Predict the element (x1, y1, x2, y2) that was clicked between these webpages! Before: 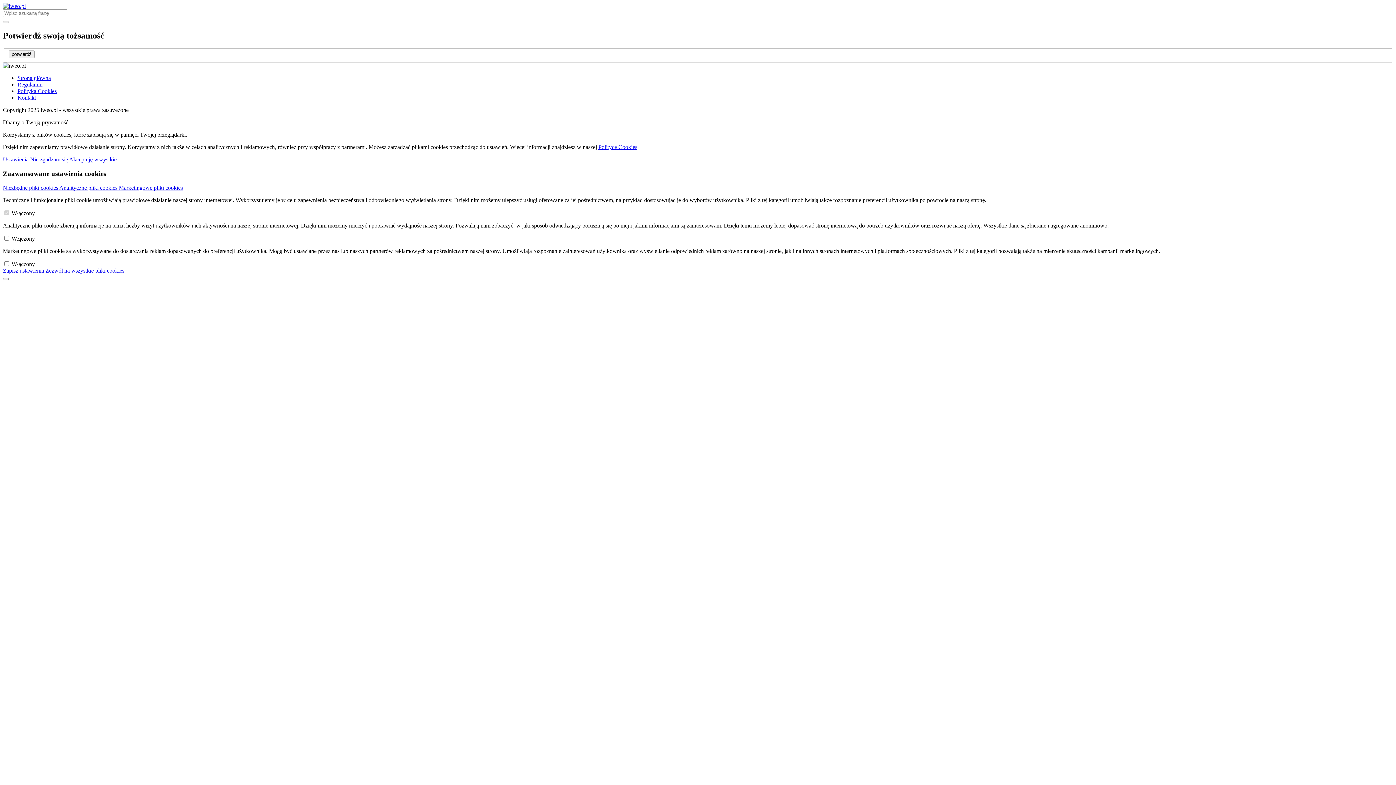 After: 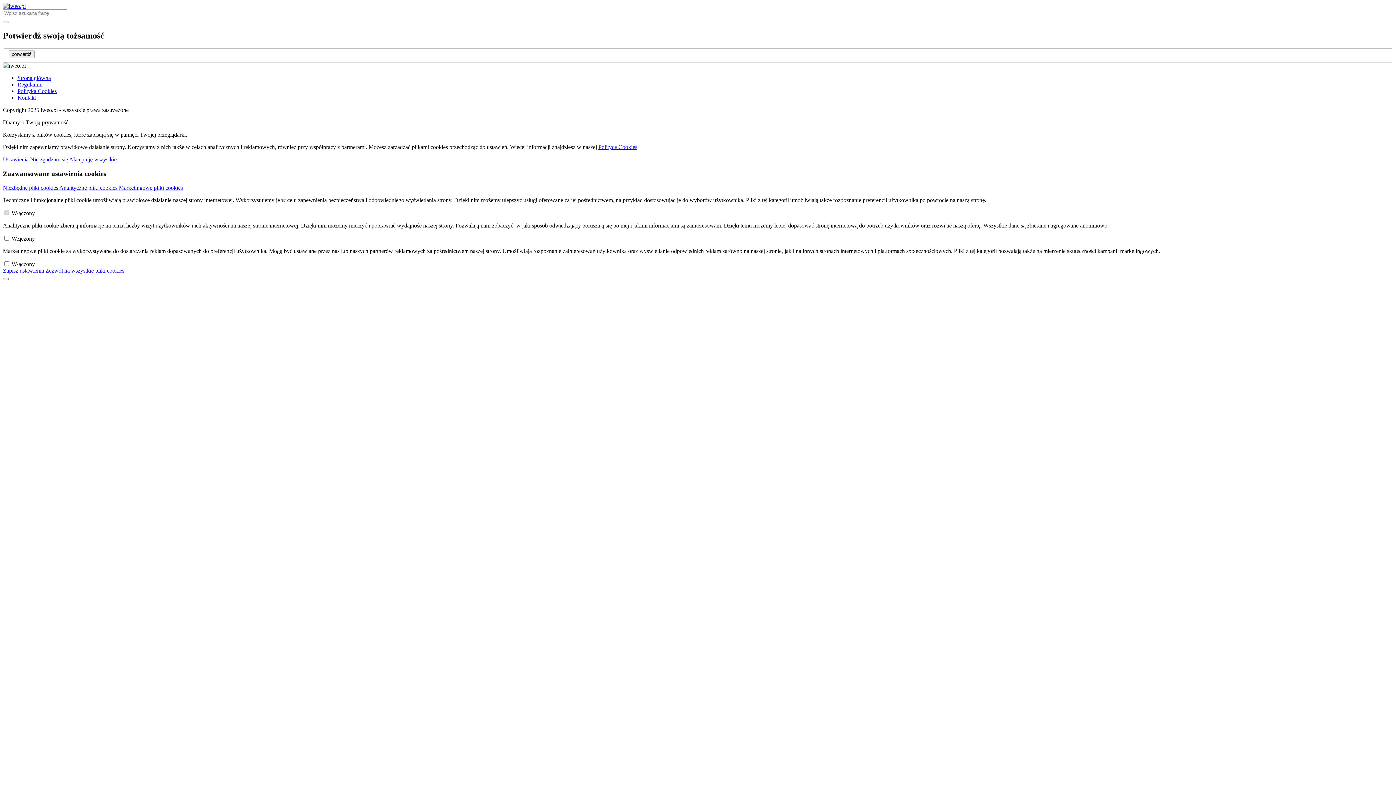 Action: bbox: (2, 267, 45, 273) label: Zapisz ustawienia 